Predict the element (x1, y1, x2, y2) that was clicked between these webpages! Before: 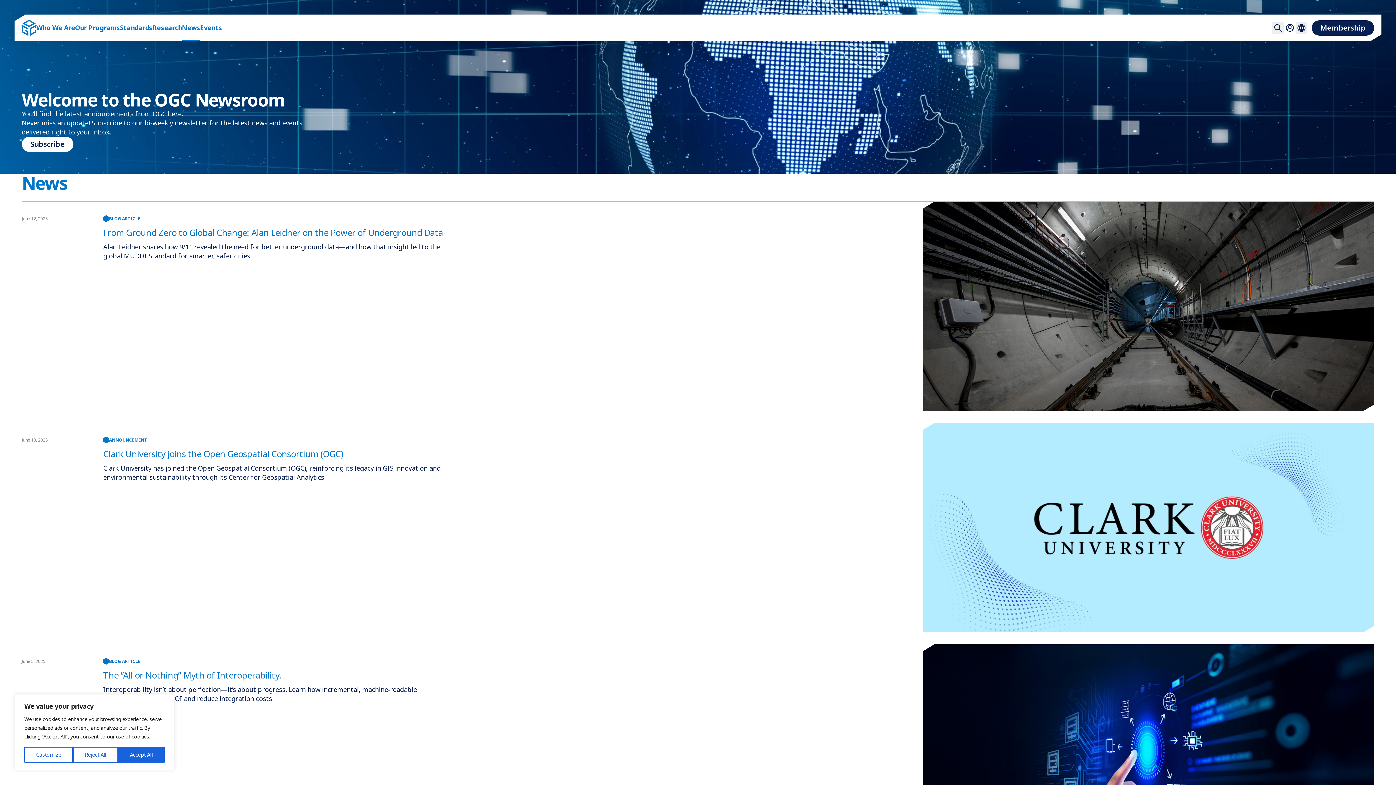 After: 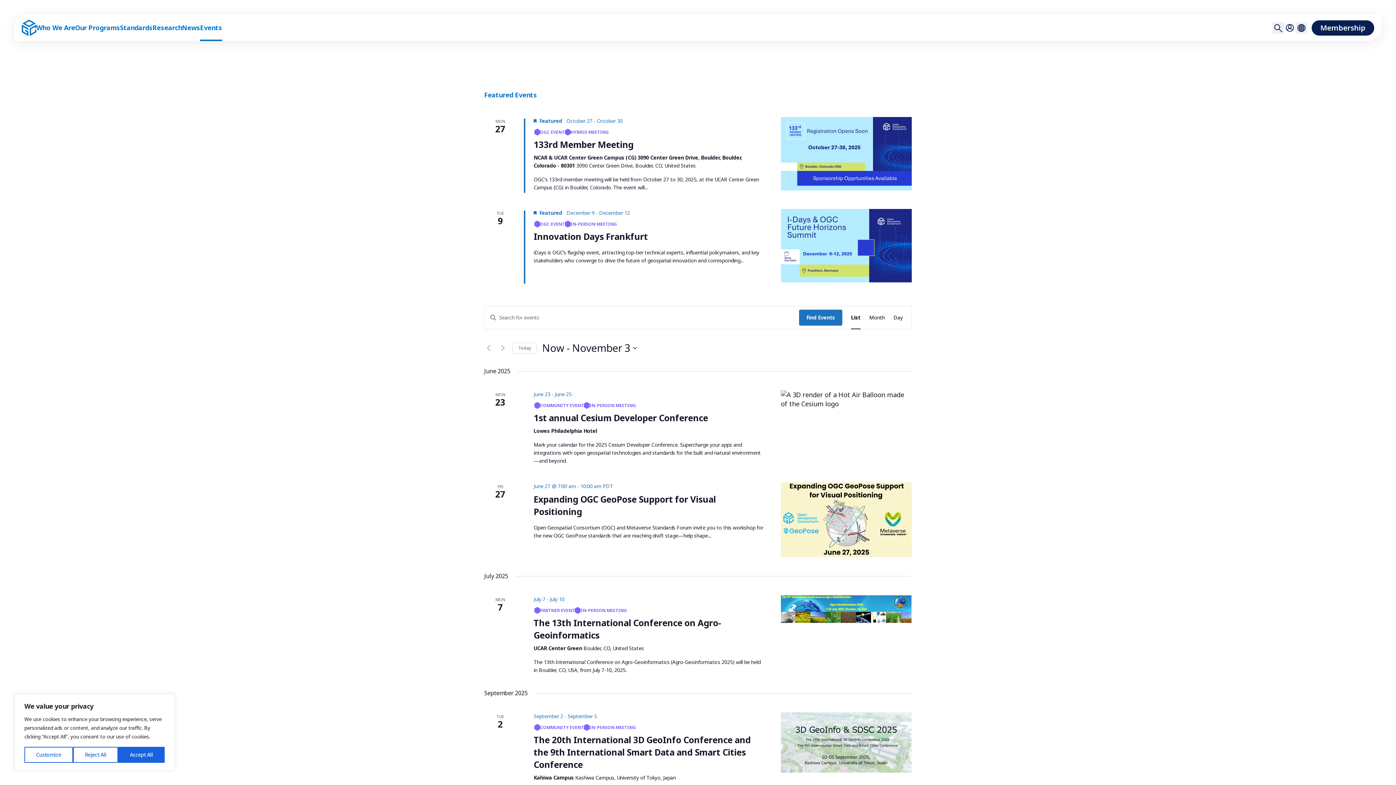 Action: bbox: (200, 14, 222, 41) label: Events